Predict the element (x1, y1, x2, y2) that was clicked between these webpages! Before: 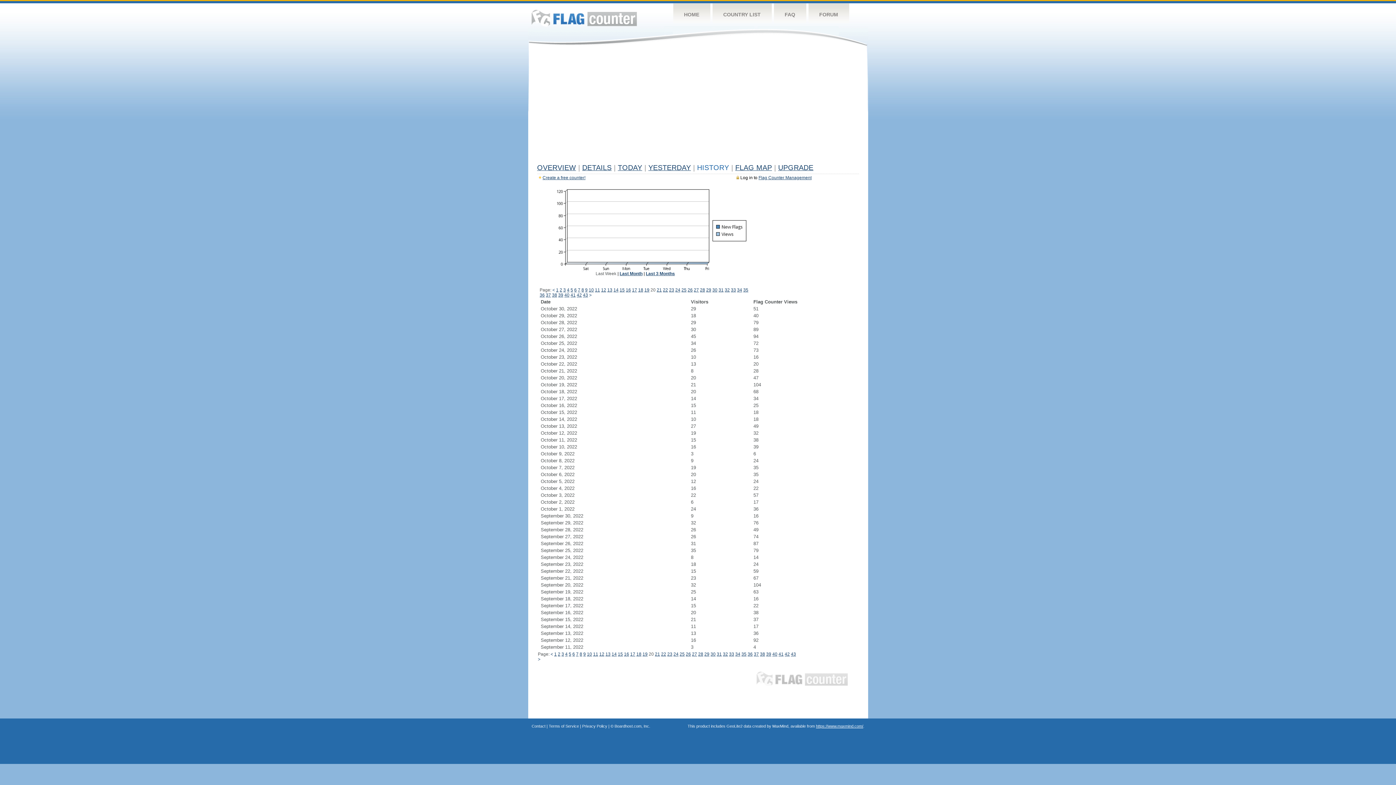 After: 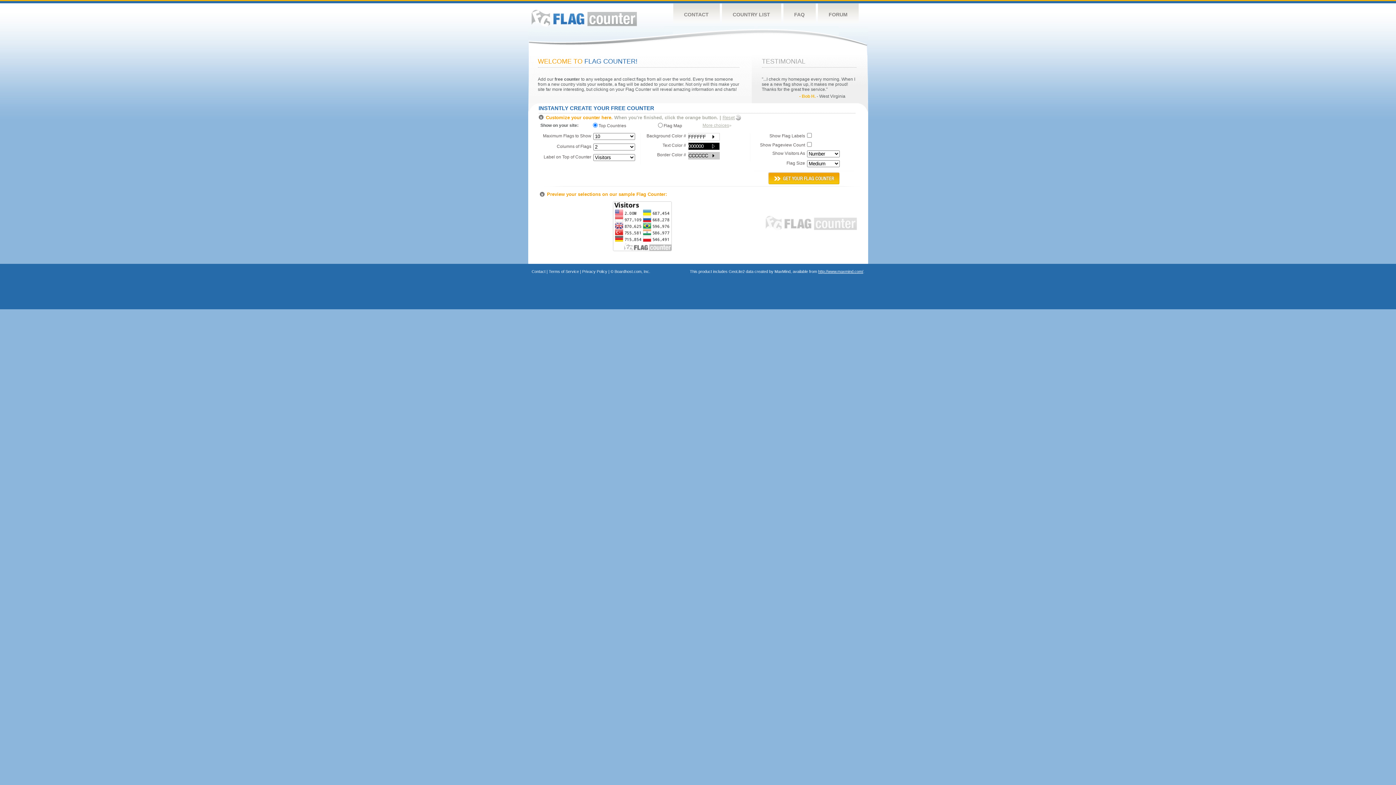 Action: bbox: (673, 3, 710, 26) label: HOME